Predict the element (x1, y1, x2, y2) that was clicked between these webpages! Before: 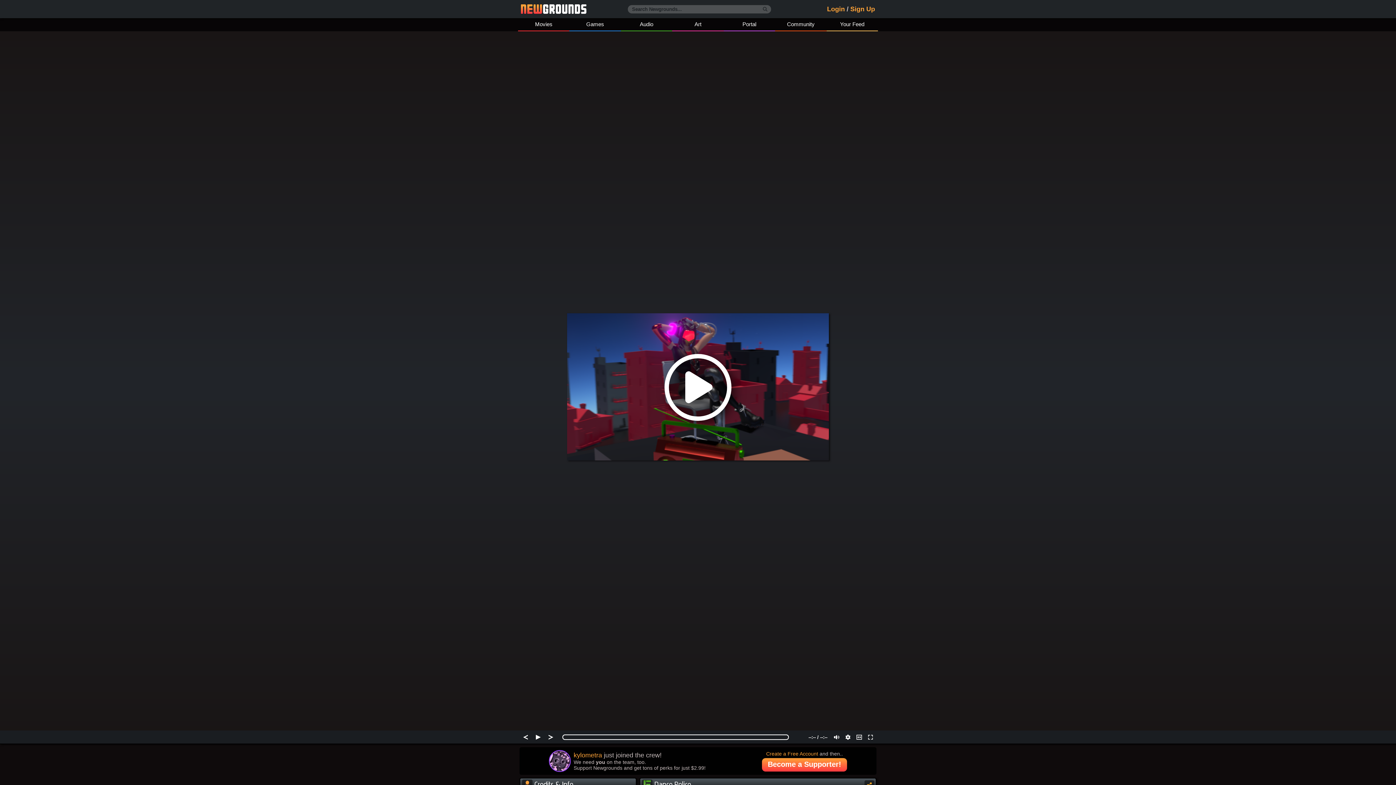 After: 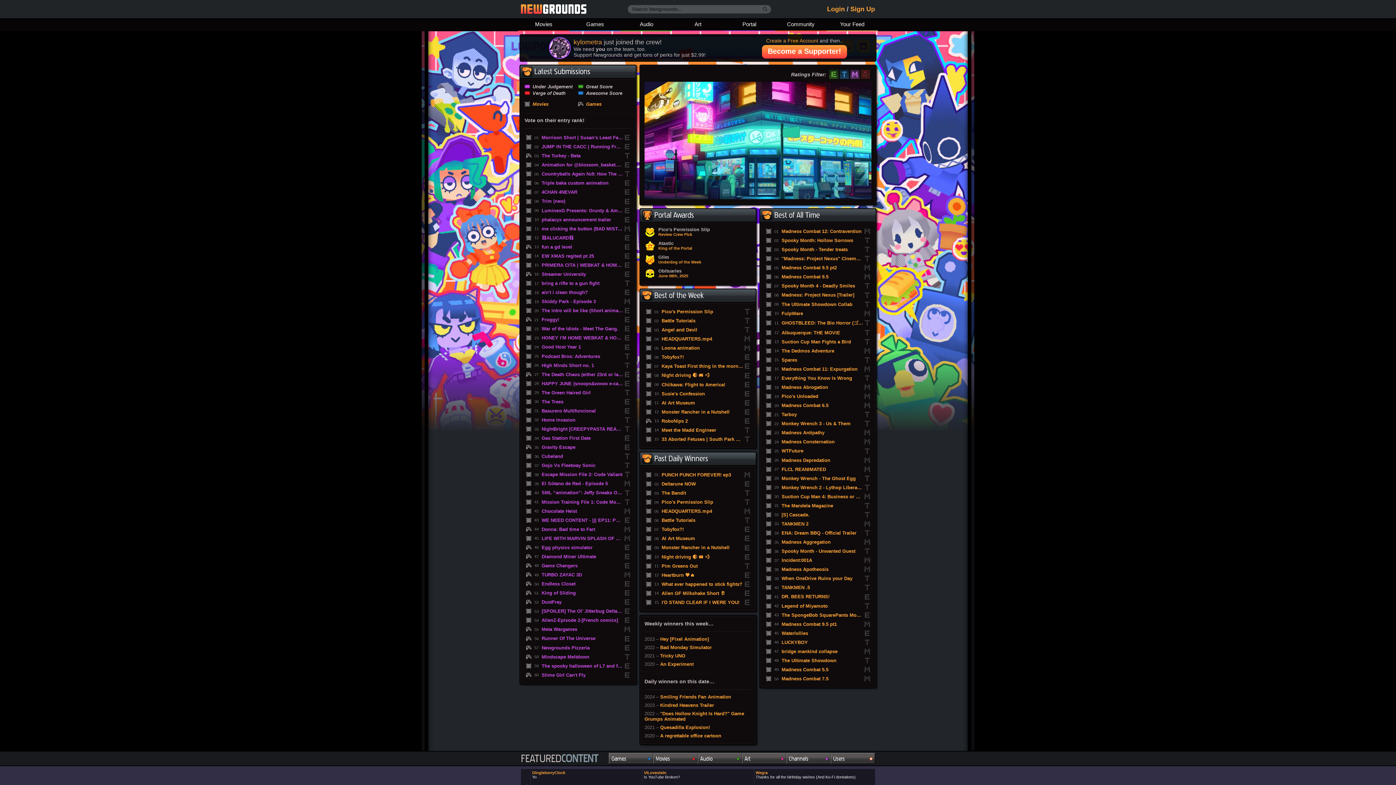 Action: label: Portal bbox: (723, 18, 775, 31)